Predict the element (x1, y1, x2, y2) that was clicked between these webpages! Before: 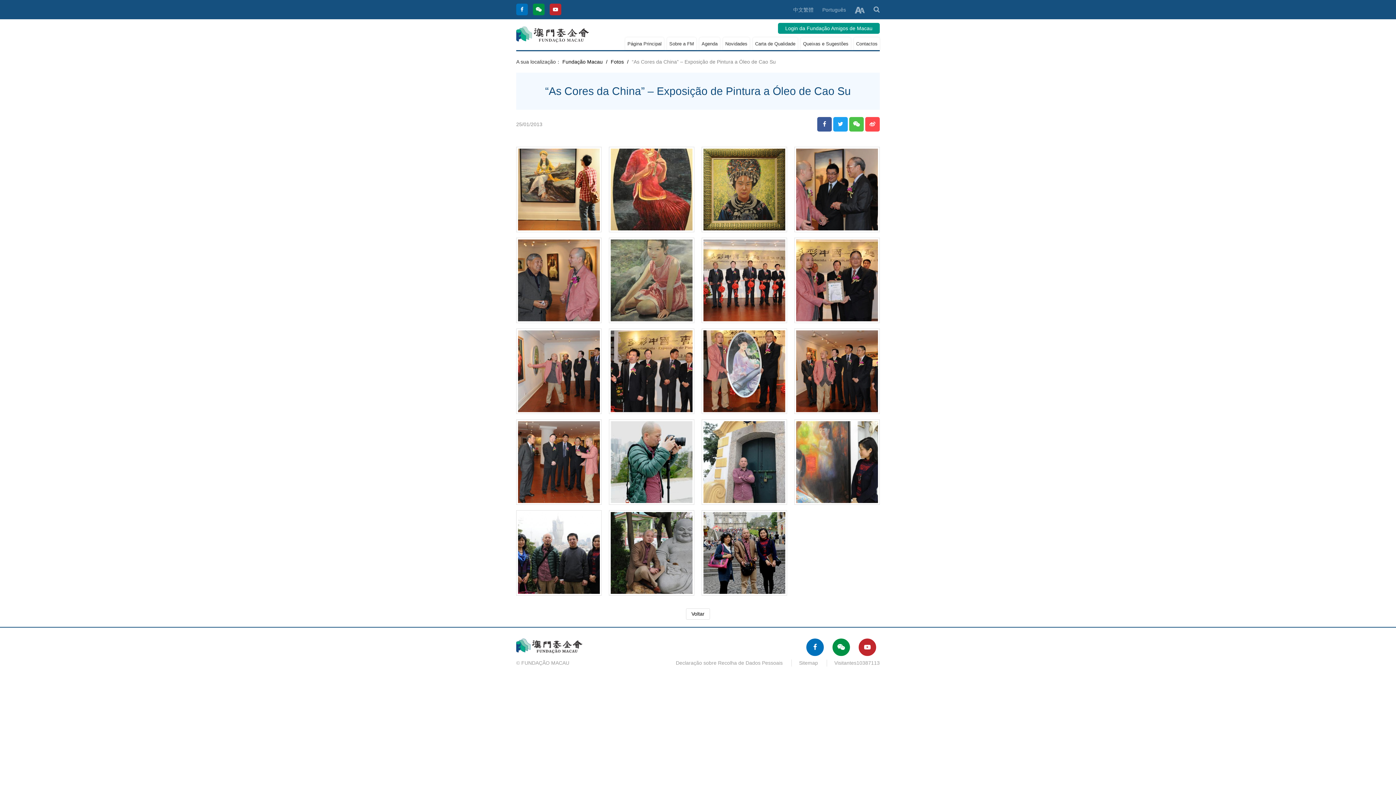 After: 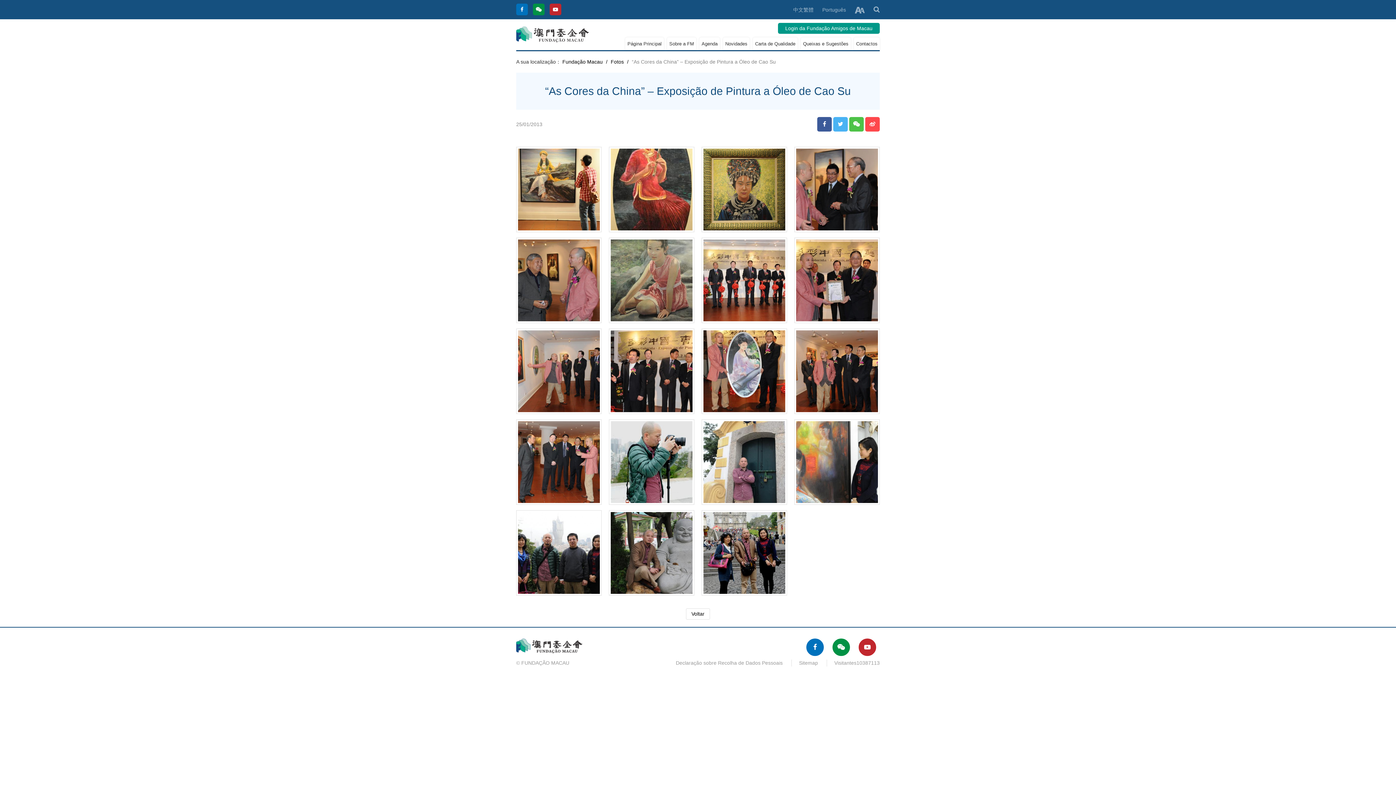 Action: bbox: (833, 117, 848, 131)